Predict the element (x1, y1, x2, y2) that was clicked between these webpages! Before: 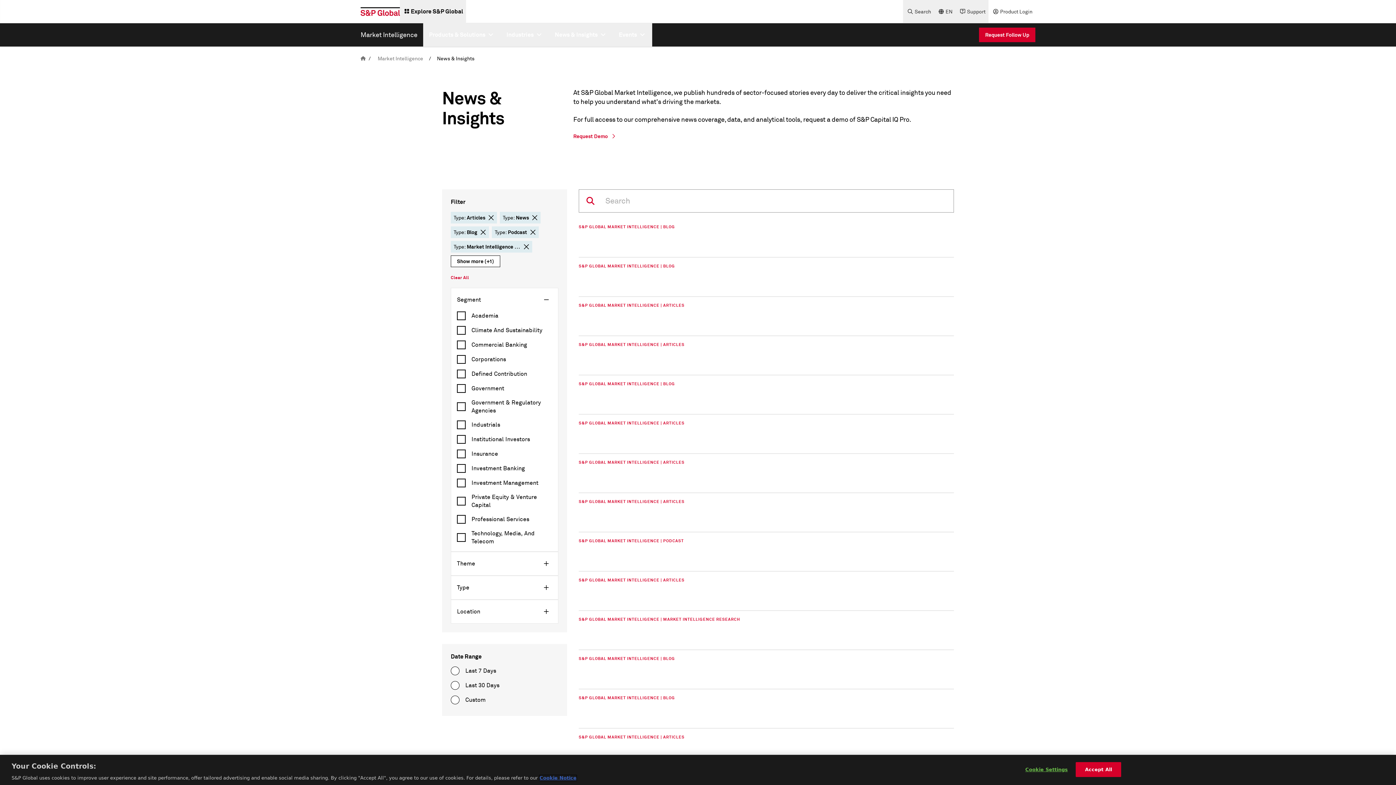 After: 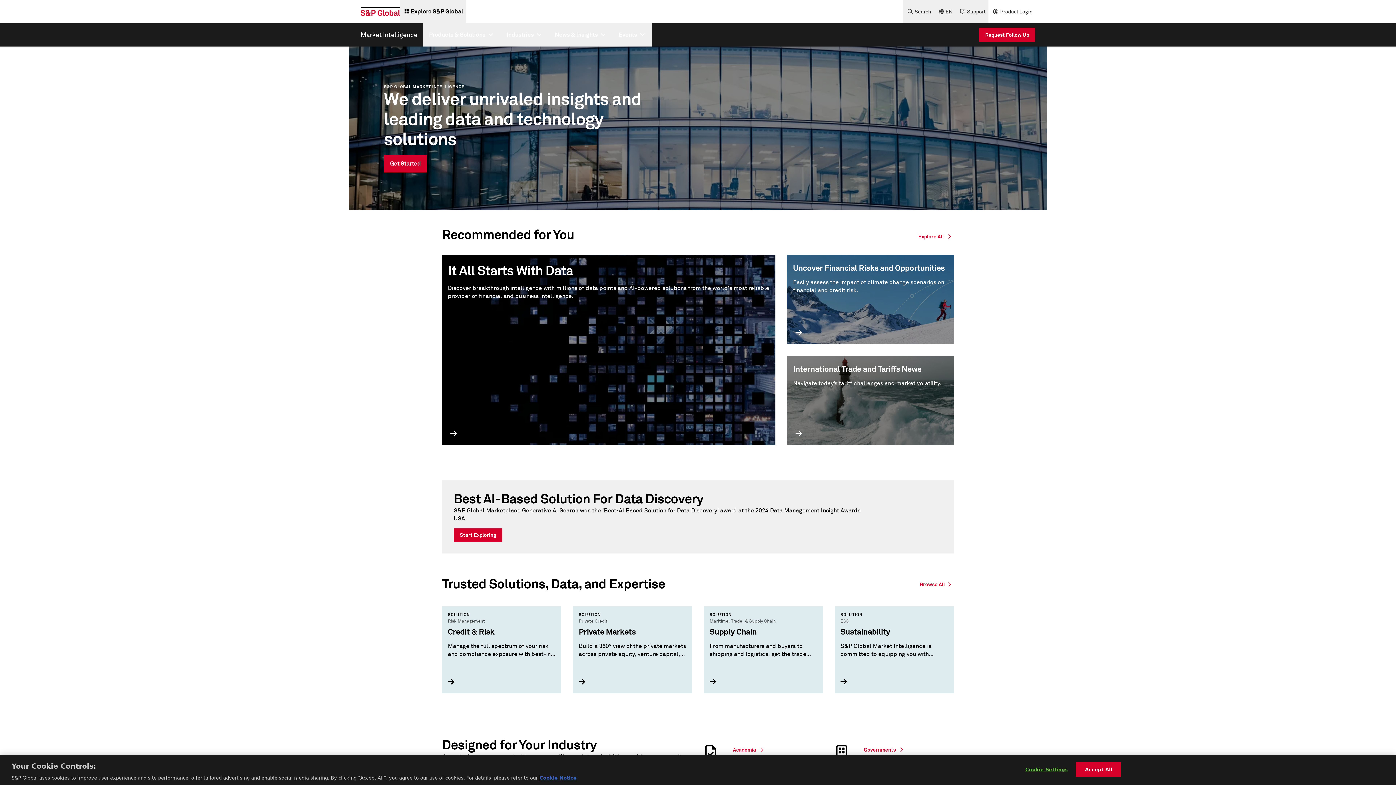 Action: label: Market Intelligence bbox: (354, 23, 423, 46)